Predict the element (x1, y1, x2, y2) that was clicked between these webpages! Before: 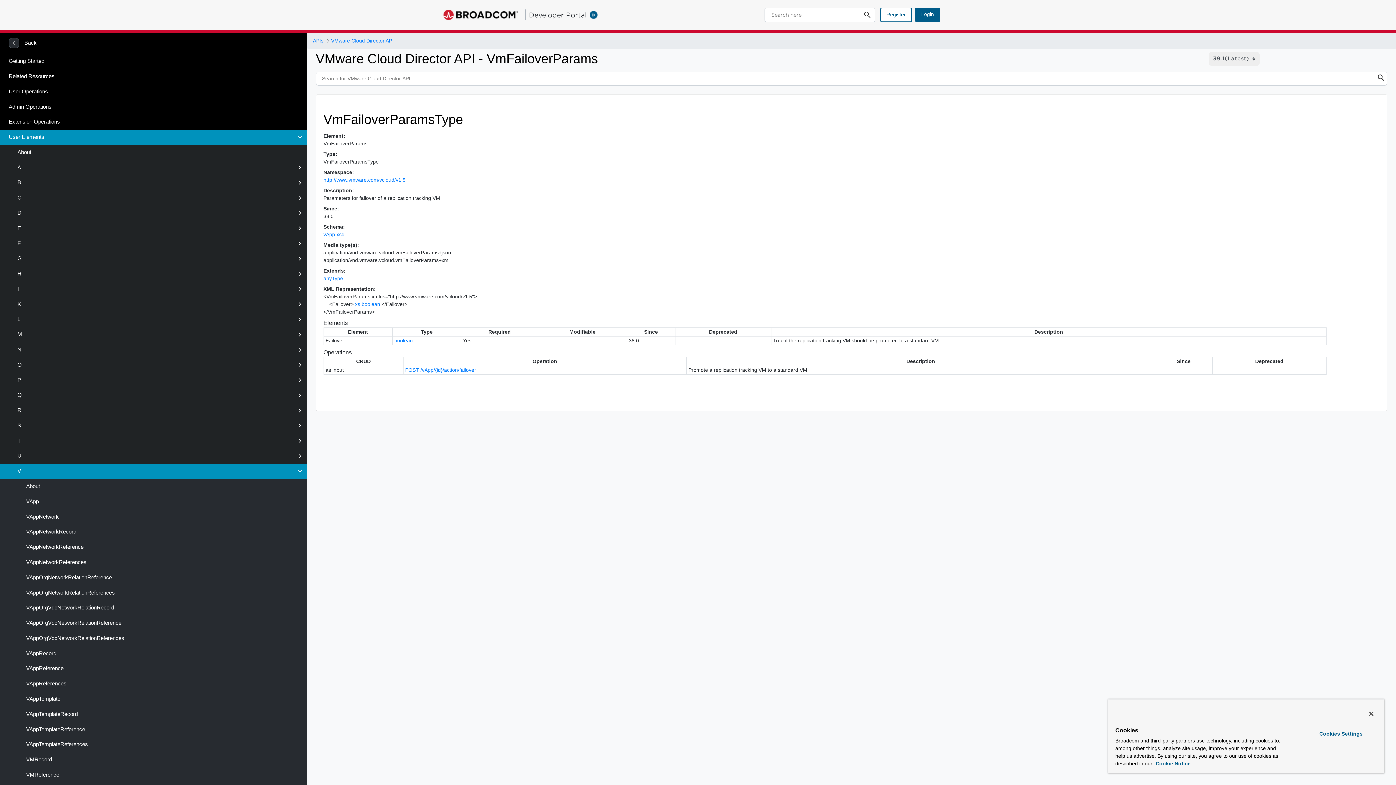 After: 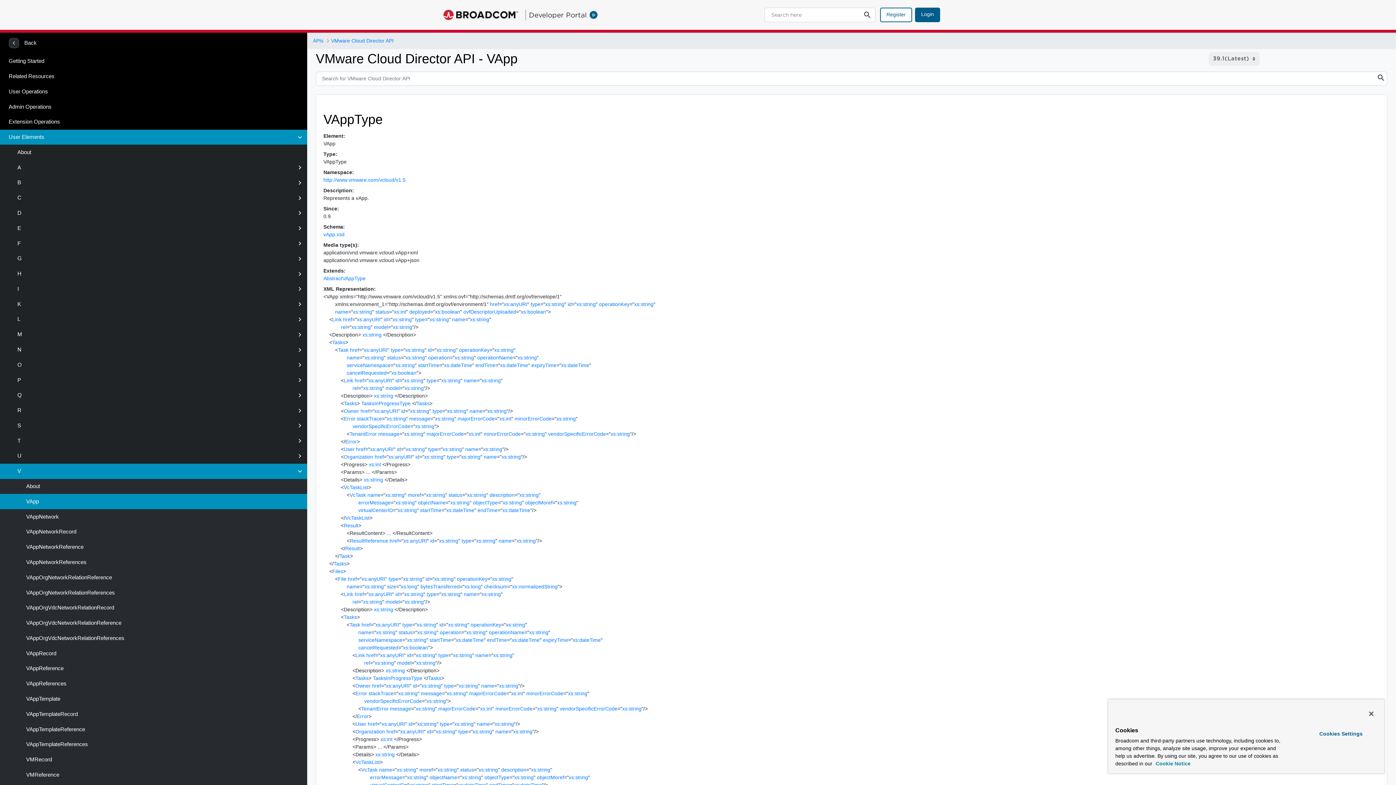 Action: bbox: (0, 494, 307, 509) label: VApp